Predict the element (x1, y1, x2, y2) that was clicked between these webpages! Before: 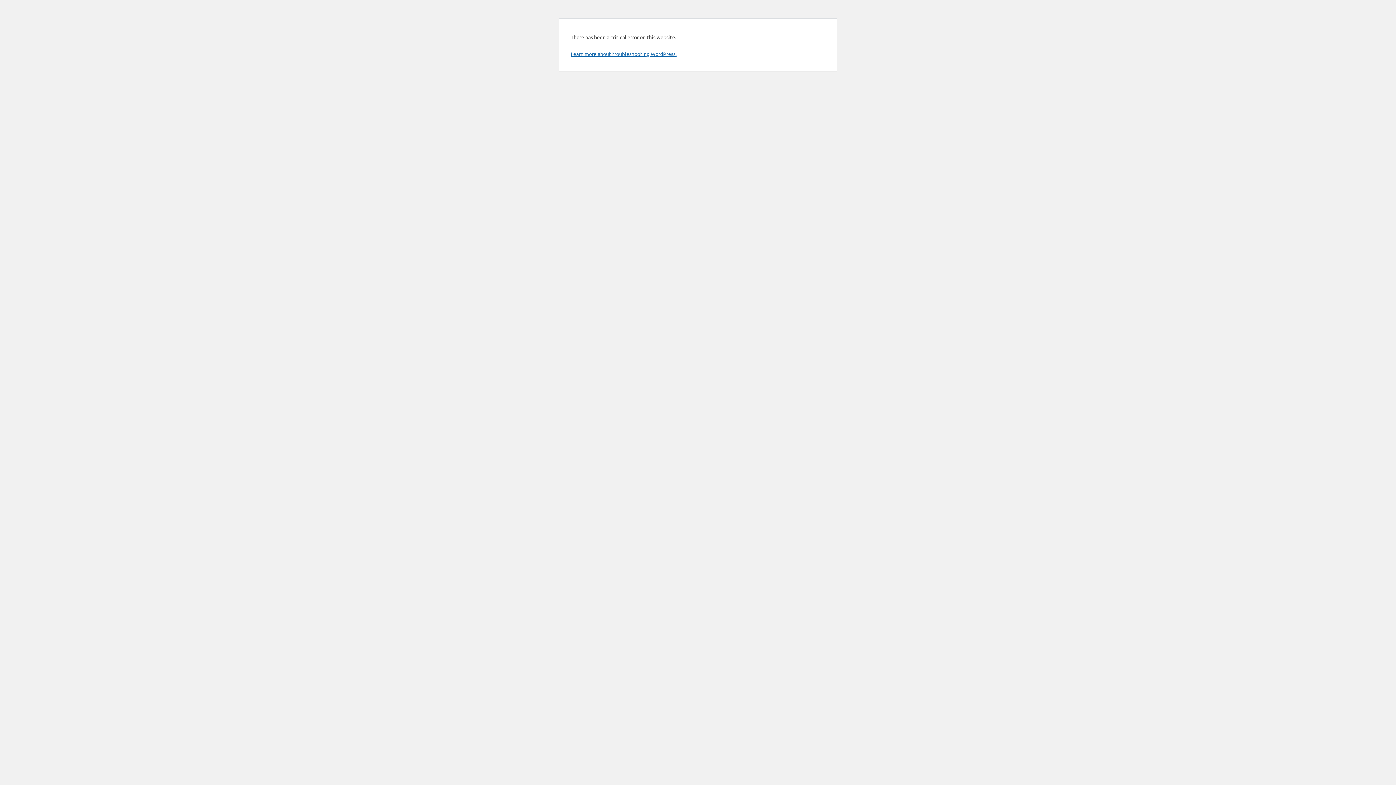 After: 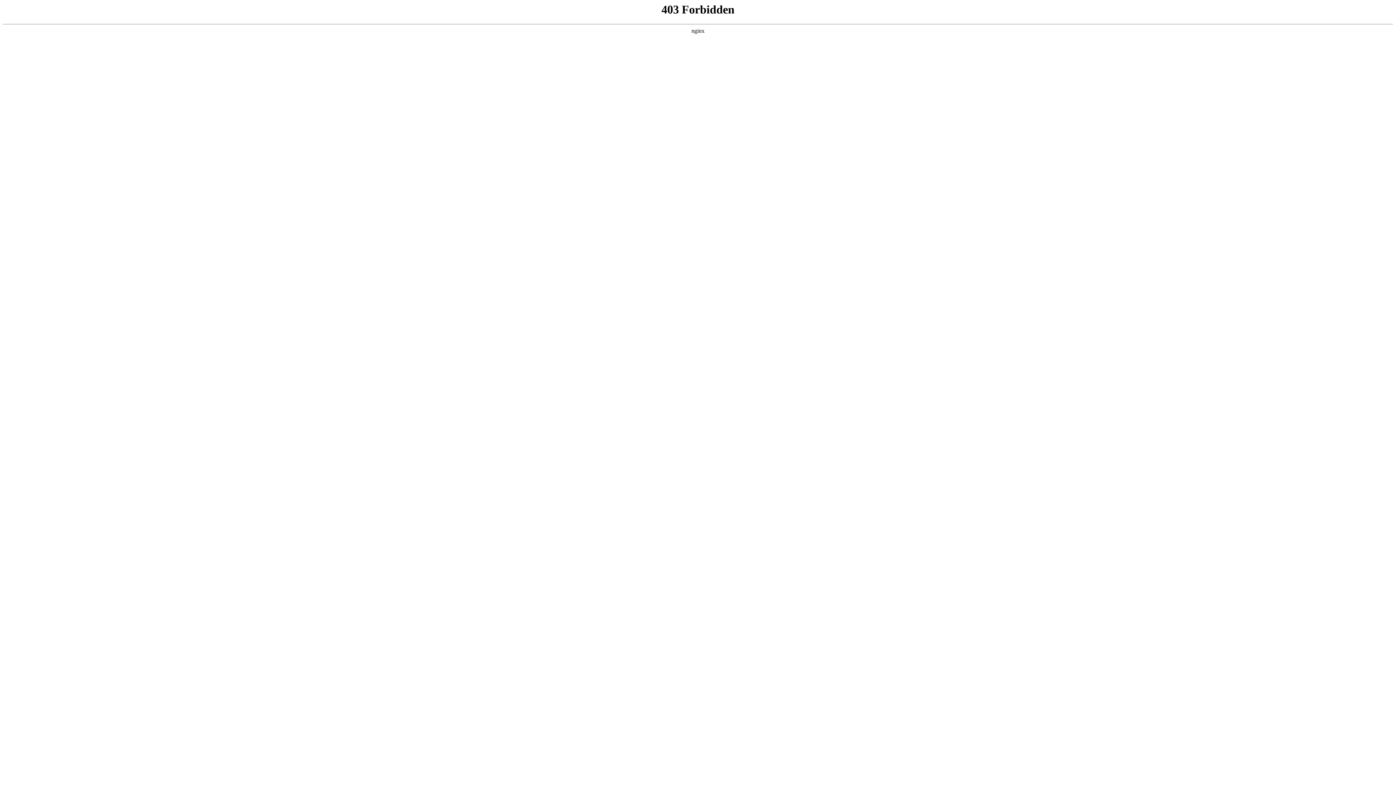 Action: label: Learn more about troubleshooting WordPress. bbox: (570, 50, 676, 57)